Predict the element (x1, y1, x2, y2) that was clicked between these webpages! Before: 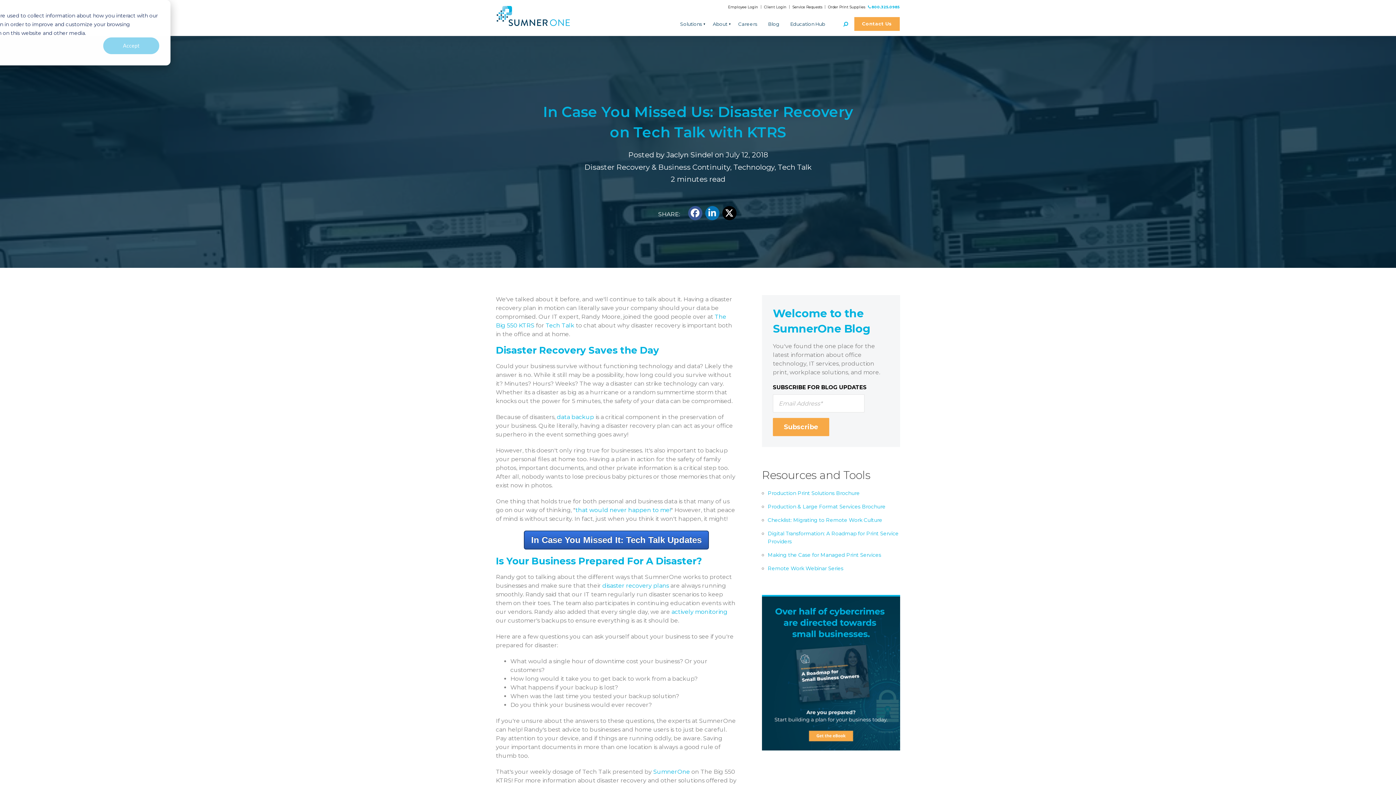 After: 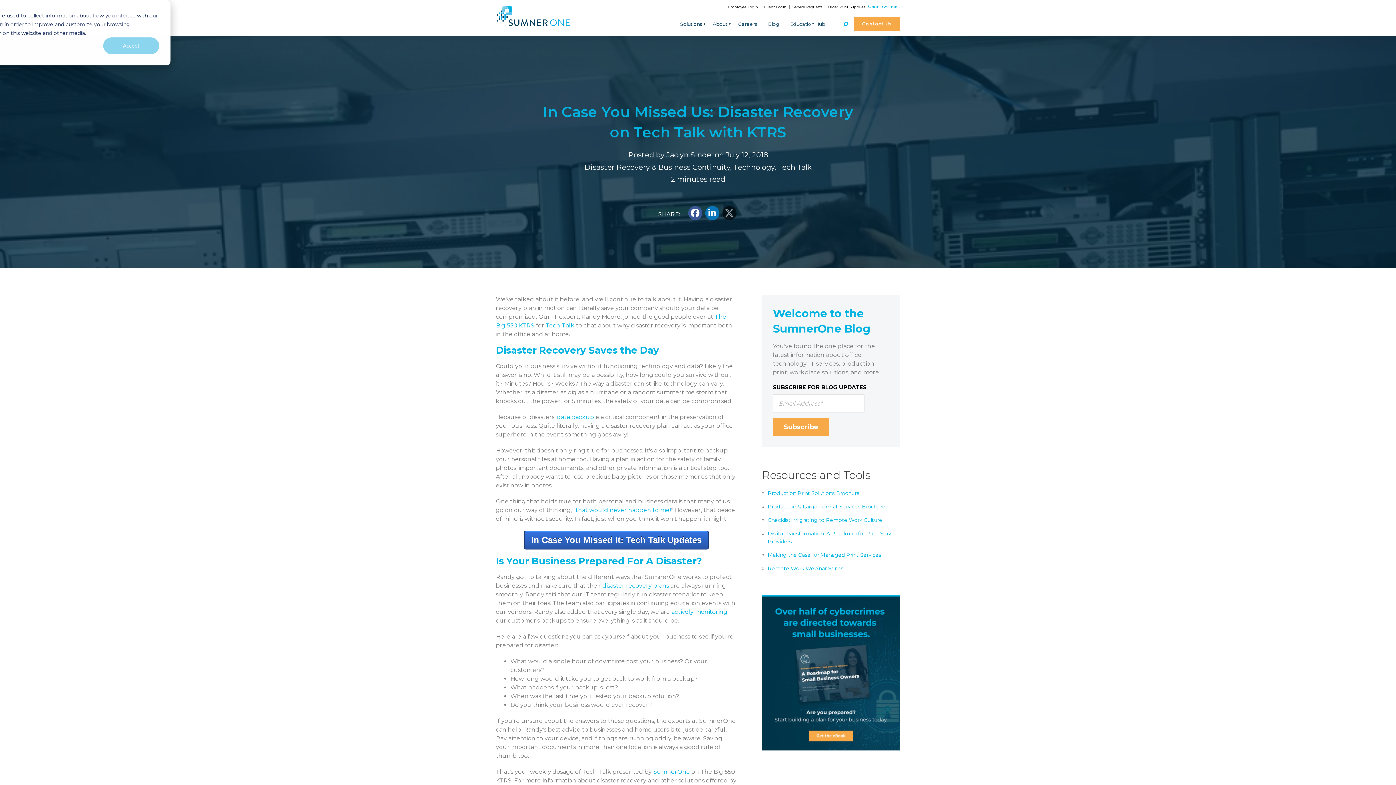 Action: bbox: (722, 210, 736, 217)